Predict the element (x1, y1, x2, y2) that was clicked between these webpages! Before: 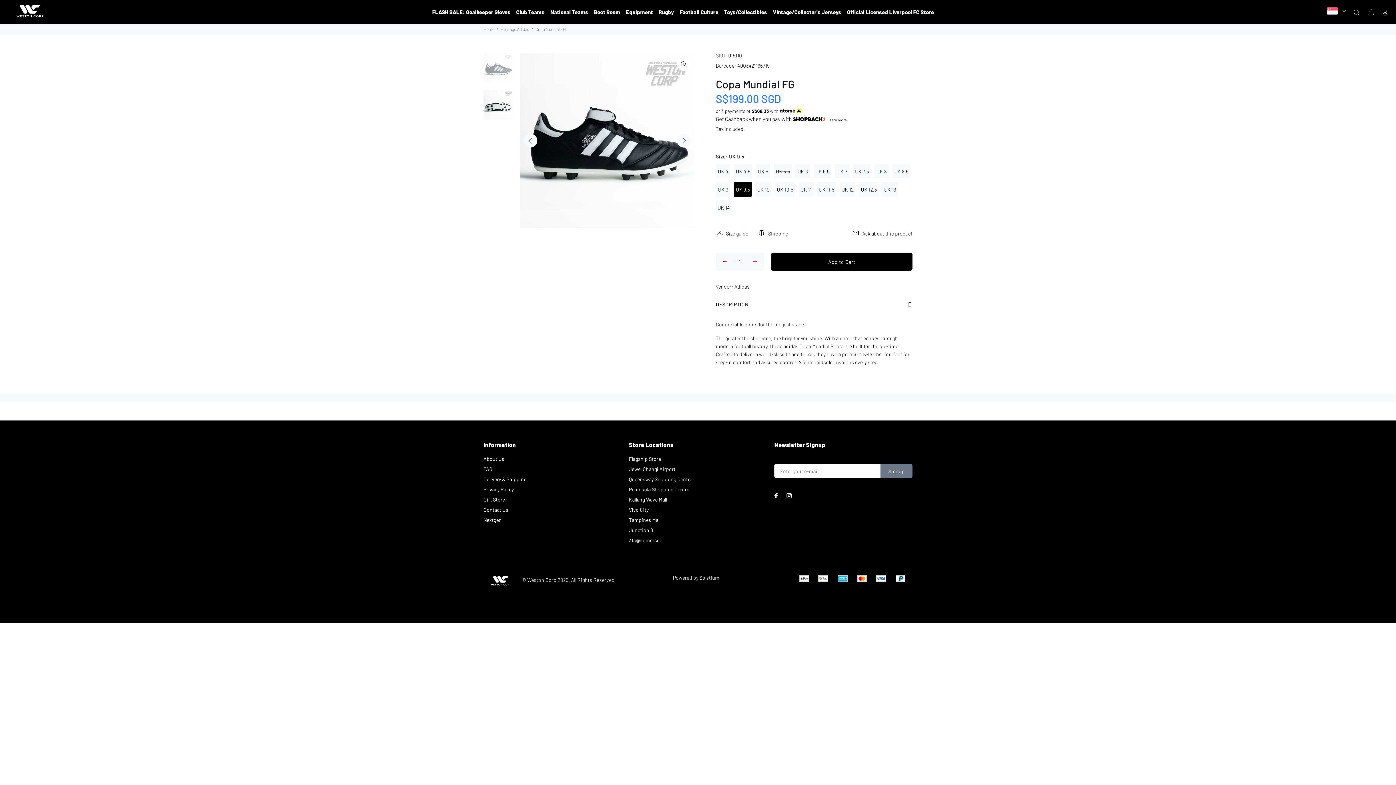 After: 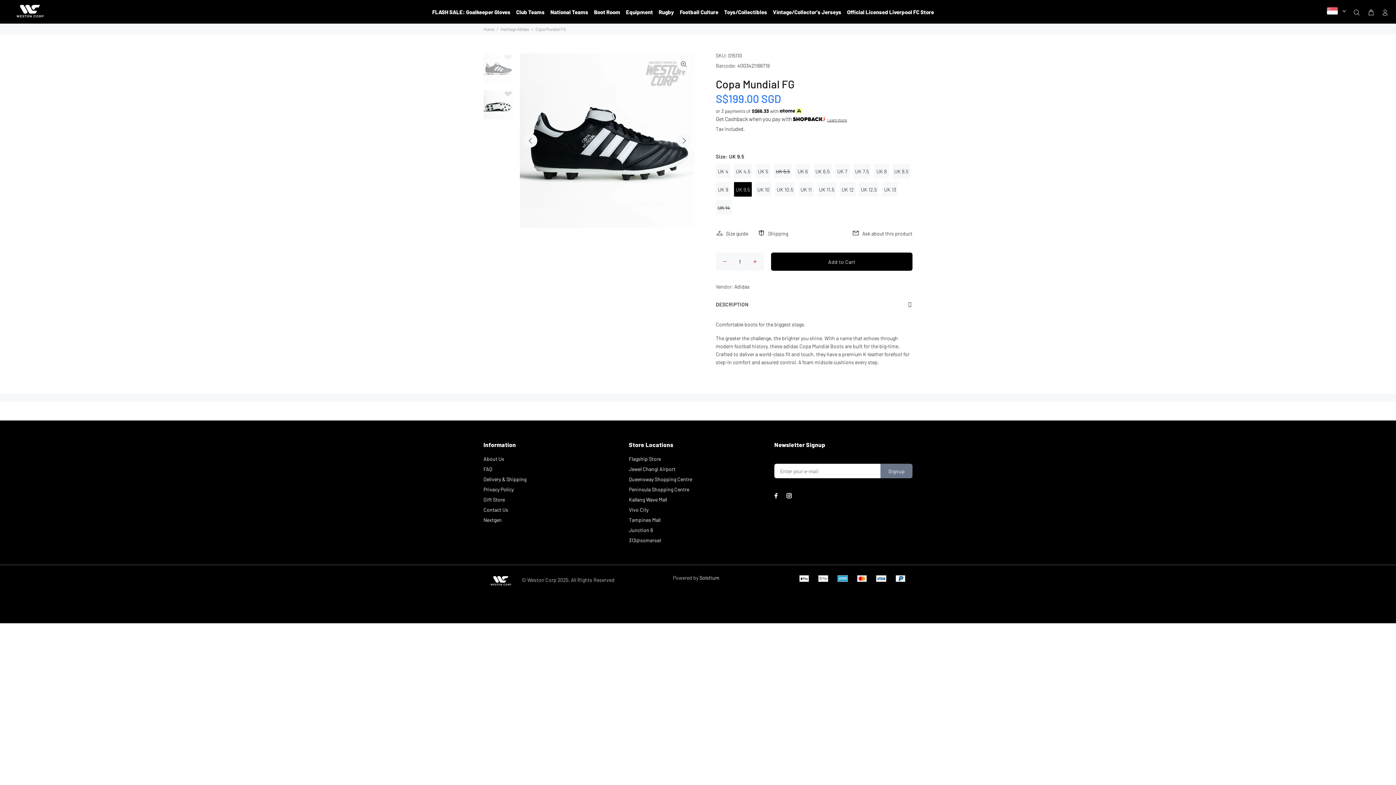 Action: bbox: (699, 575, 719, 581) label: Solstium